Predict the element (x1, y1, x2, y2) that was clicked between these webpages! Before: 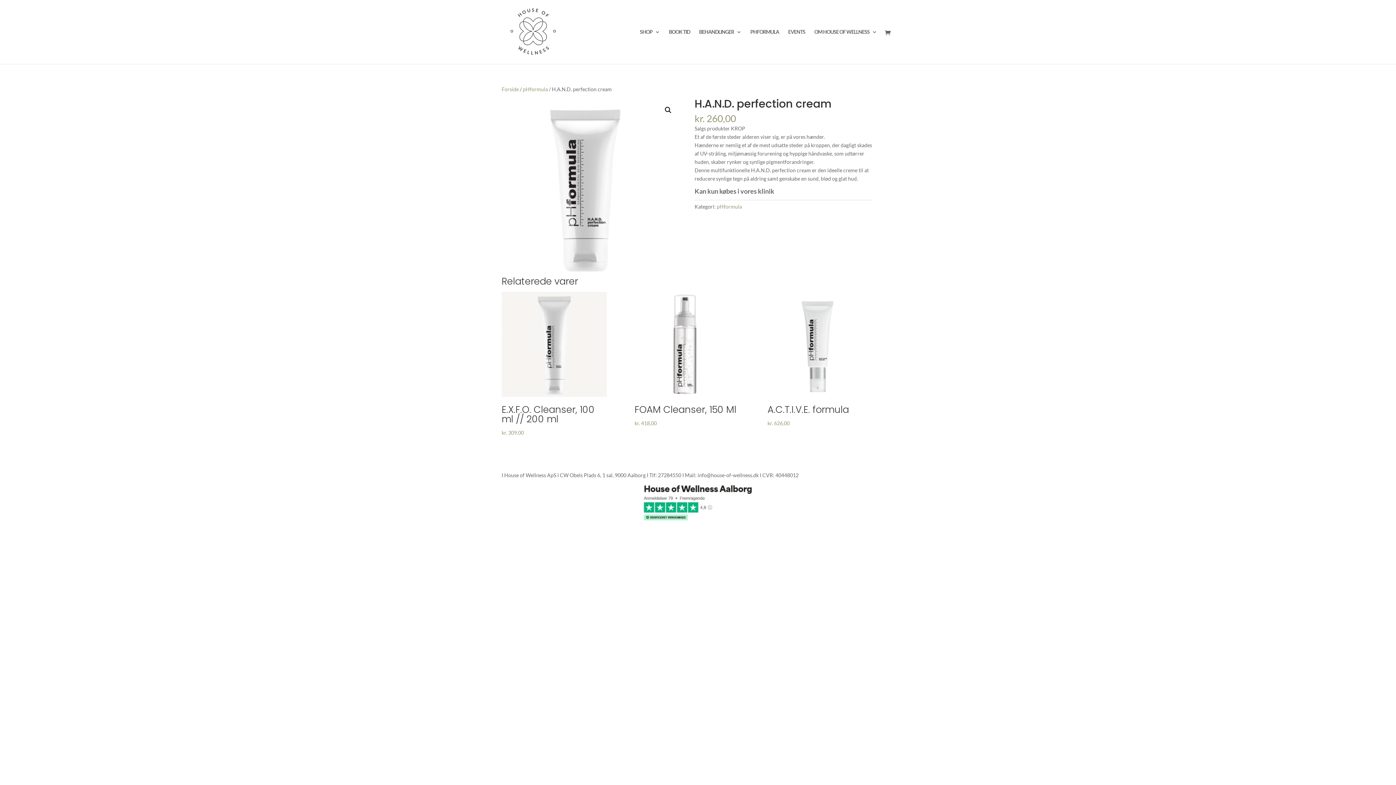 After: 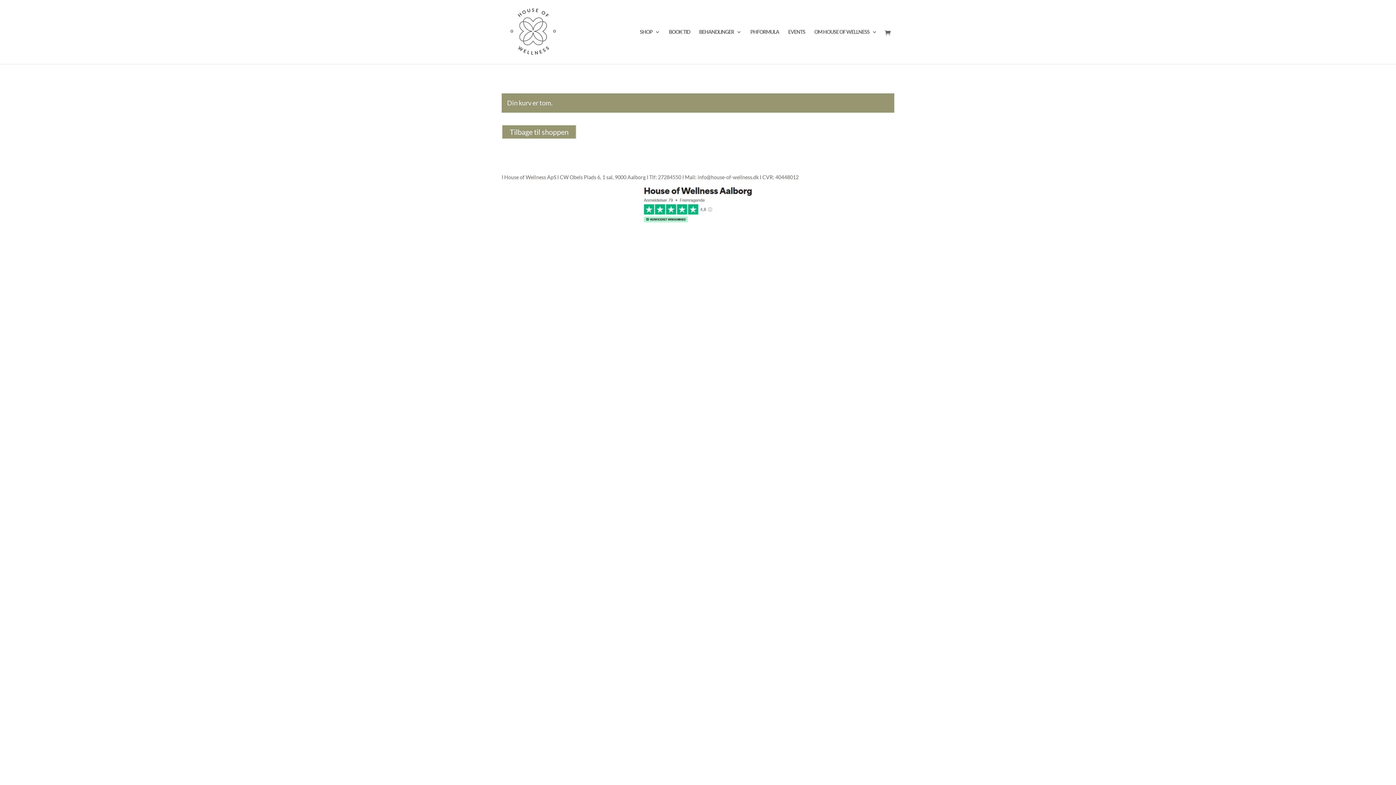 Action: bbox: (885, 28, 894, 37)